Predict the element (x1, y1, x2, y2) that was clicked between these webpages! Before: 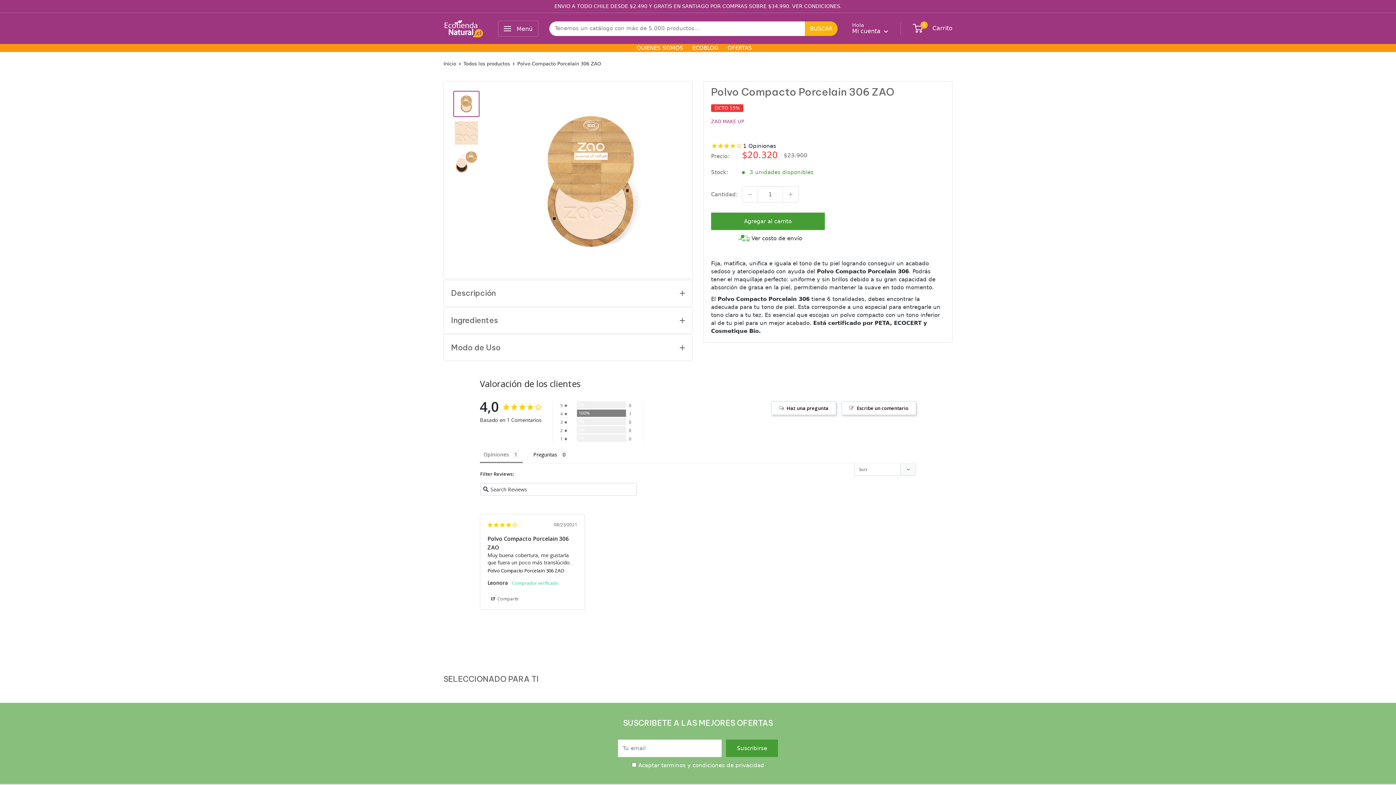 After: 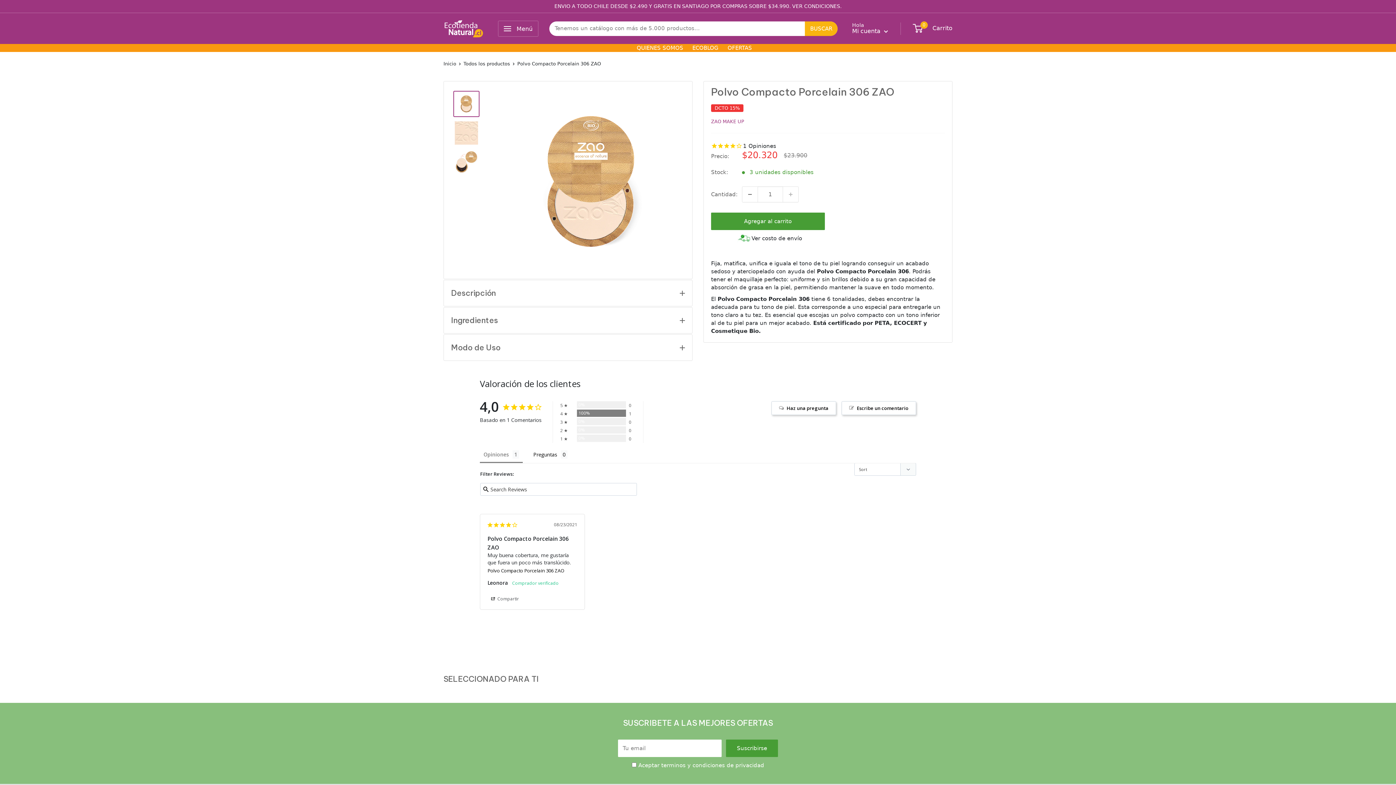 Action: label: Disminuir la cantidad en 1 bbox: (742, 186, 757, 202)